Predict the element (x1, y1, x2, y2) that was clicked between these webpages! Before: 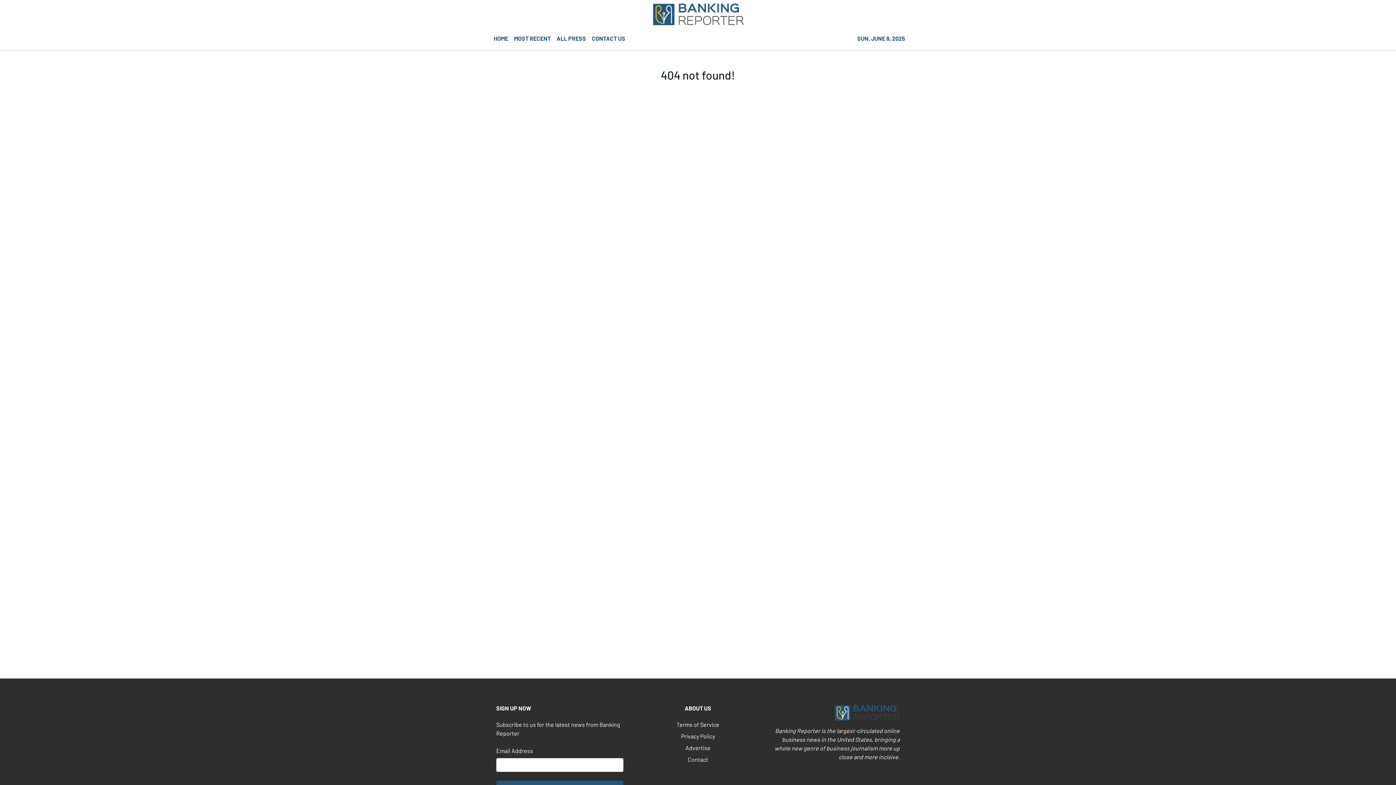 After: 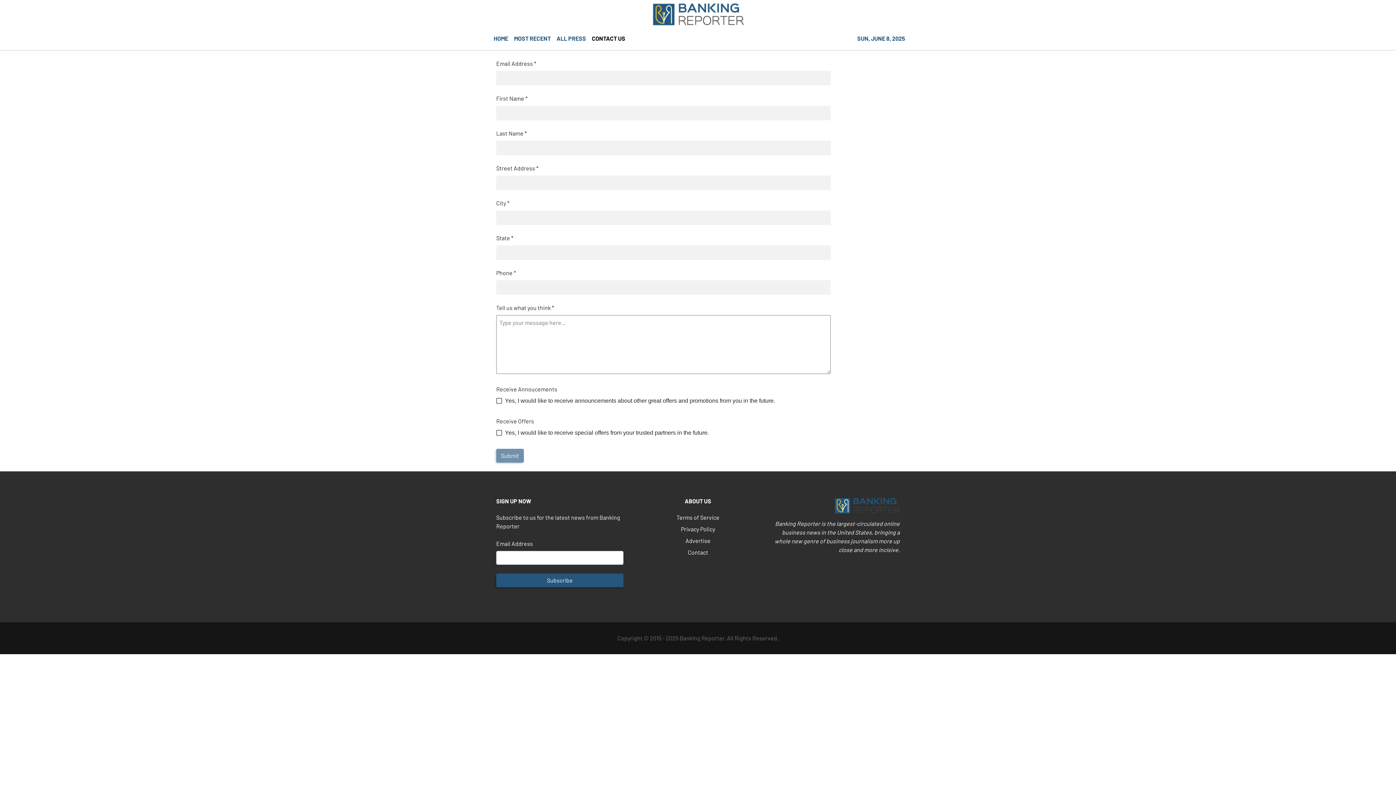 Action: label: Contact bbox: (688, 756, 708, 763)